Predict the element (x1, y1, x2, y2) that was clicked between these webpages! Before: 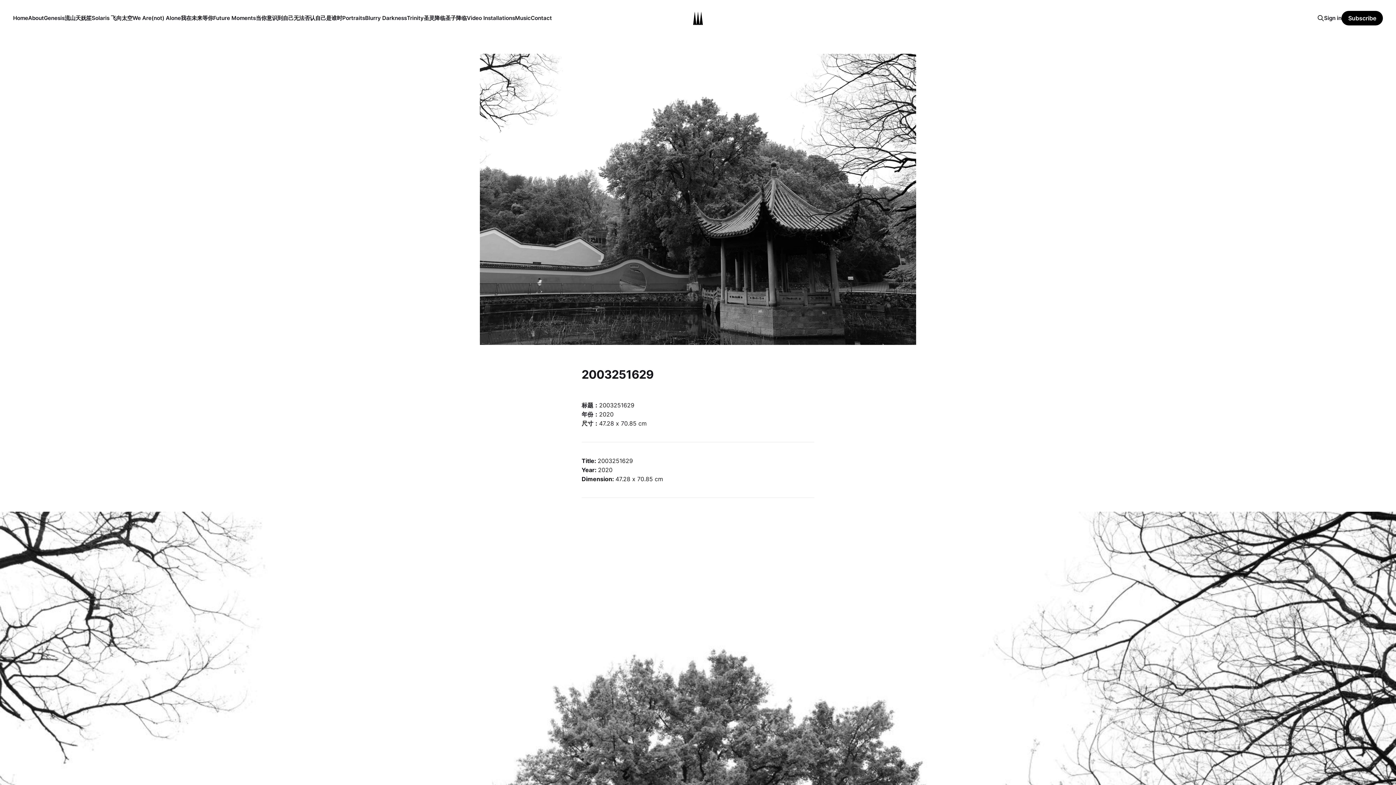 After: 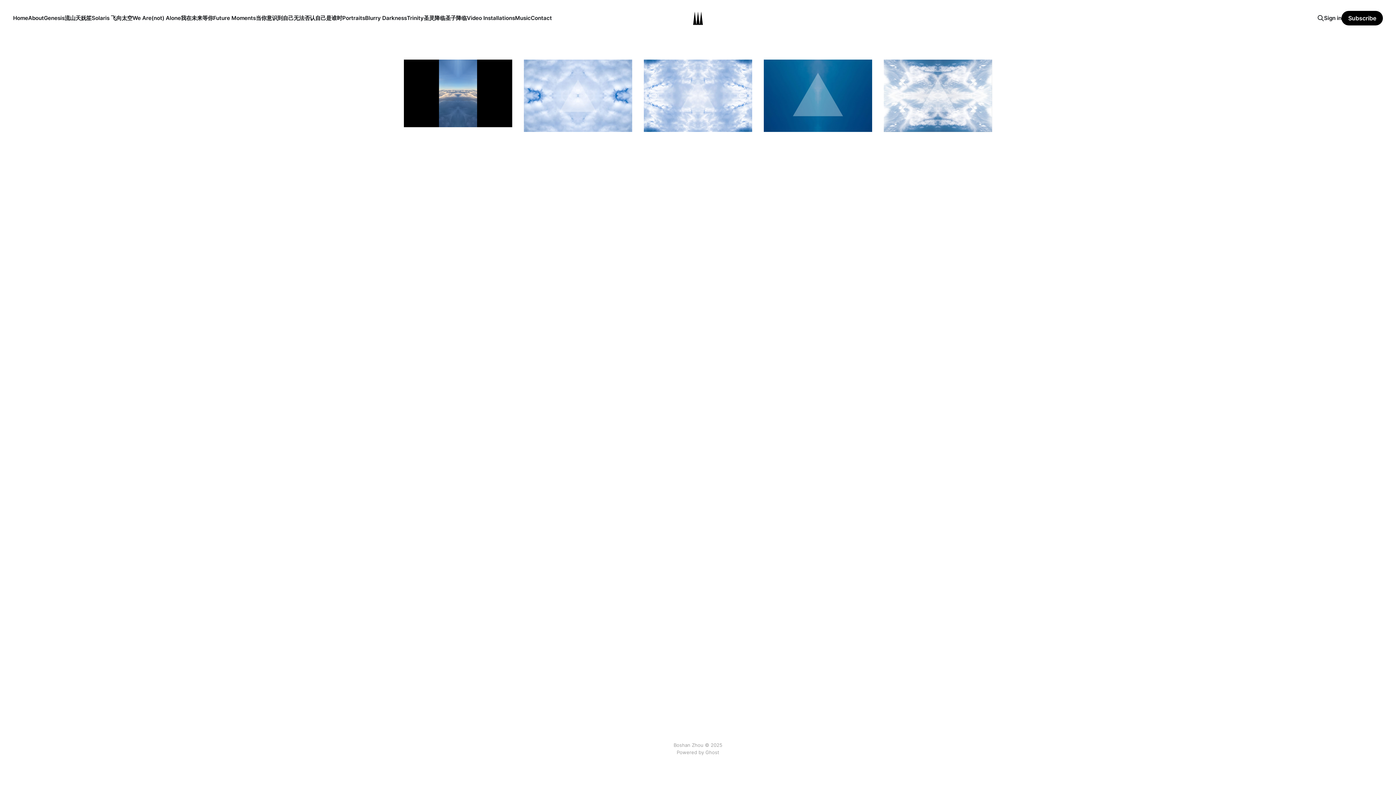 Action: bbox: (407, 14, 423, 21) label: Trinity